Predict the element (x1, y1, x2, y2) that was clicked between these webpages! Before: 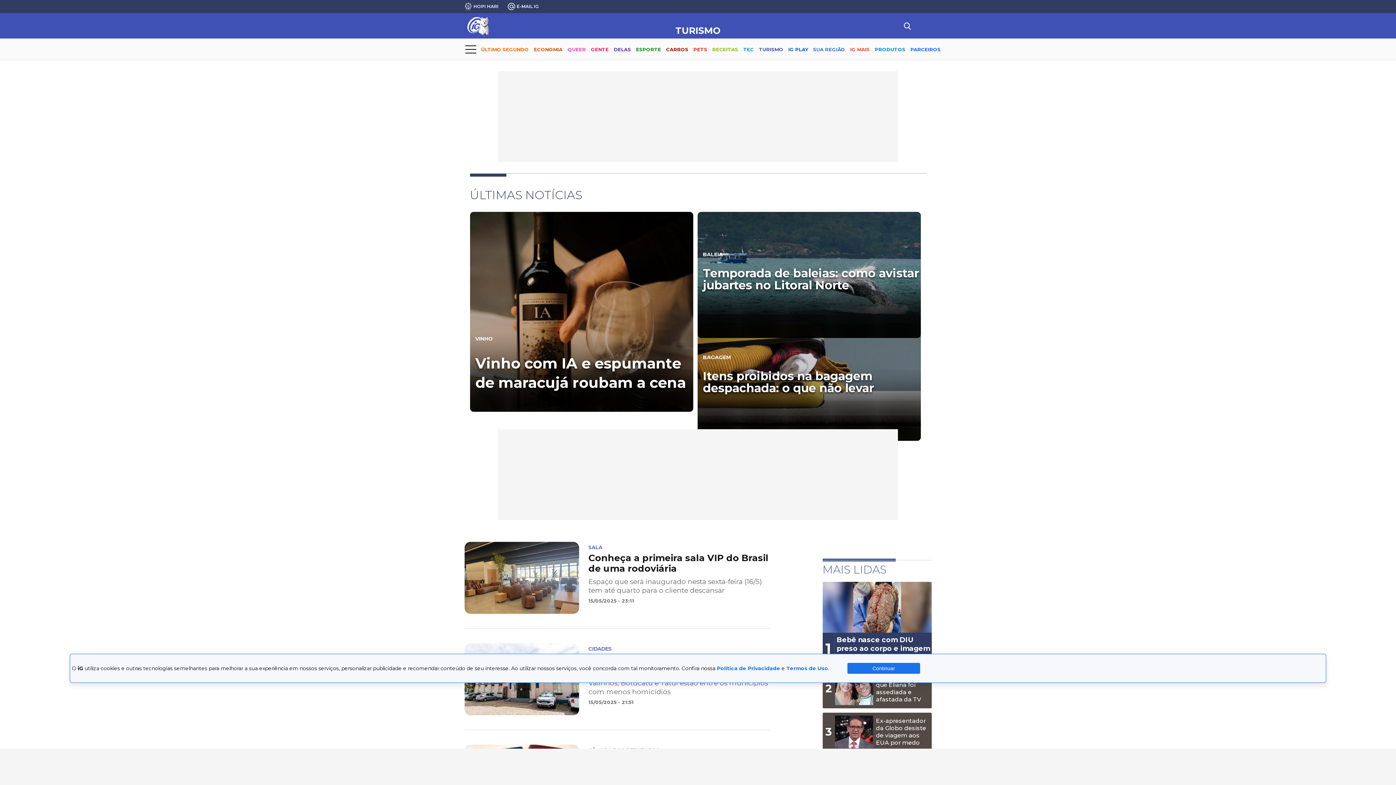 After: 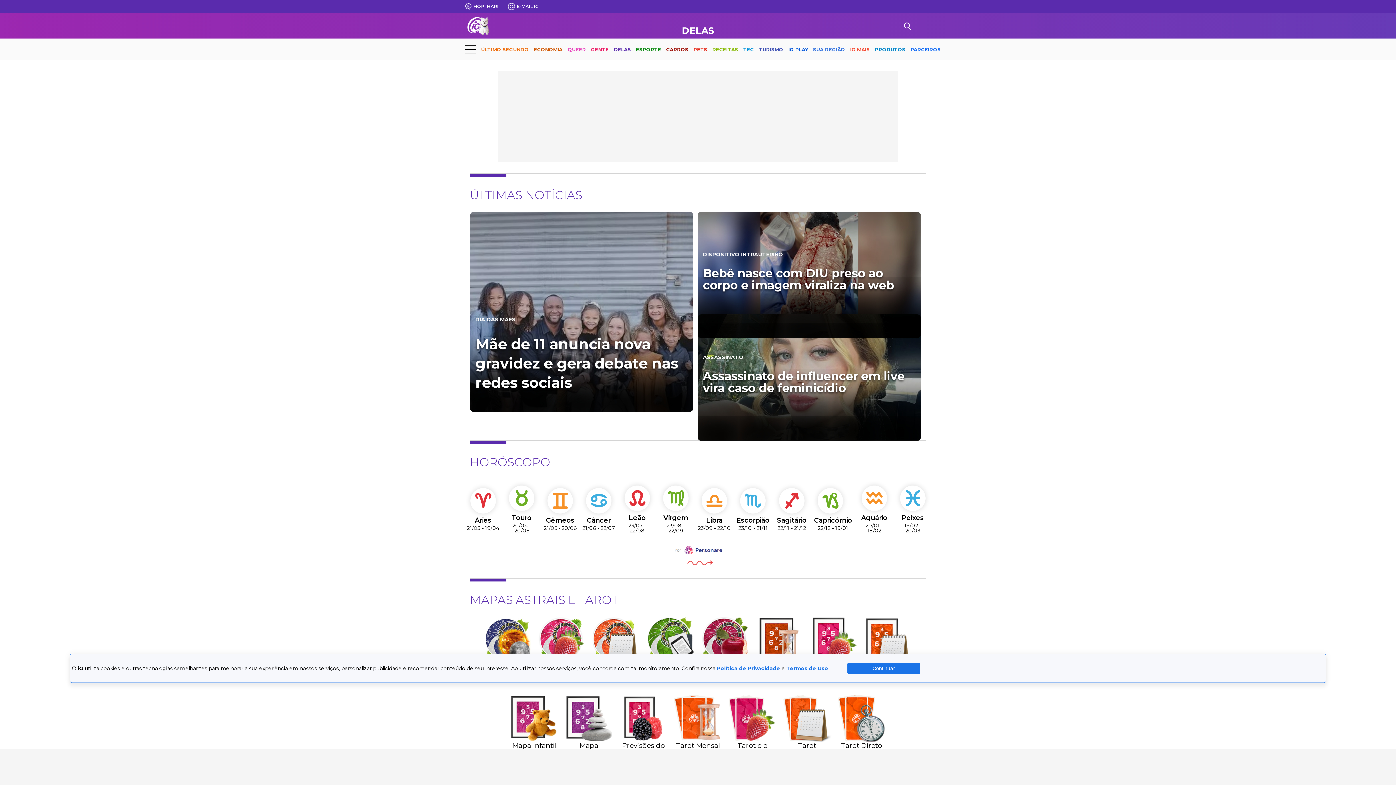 Action: bbox: (614, 40, 631, 59) label: DELAS